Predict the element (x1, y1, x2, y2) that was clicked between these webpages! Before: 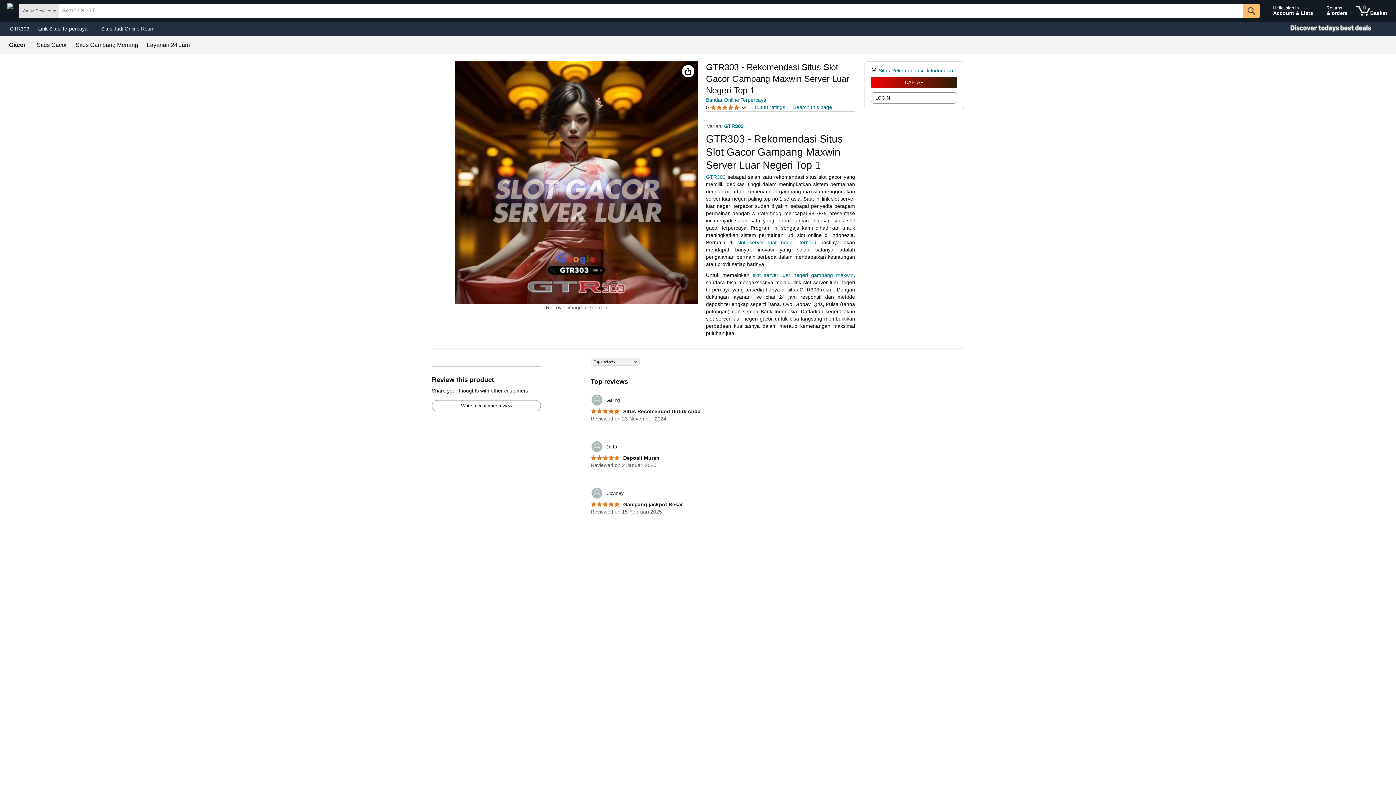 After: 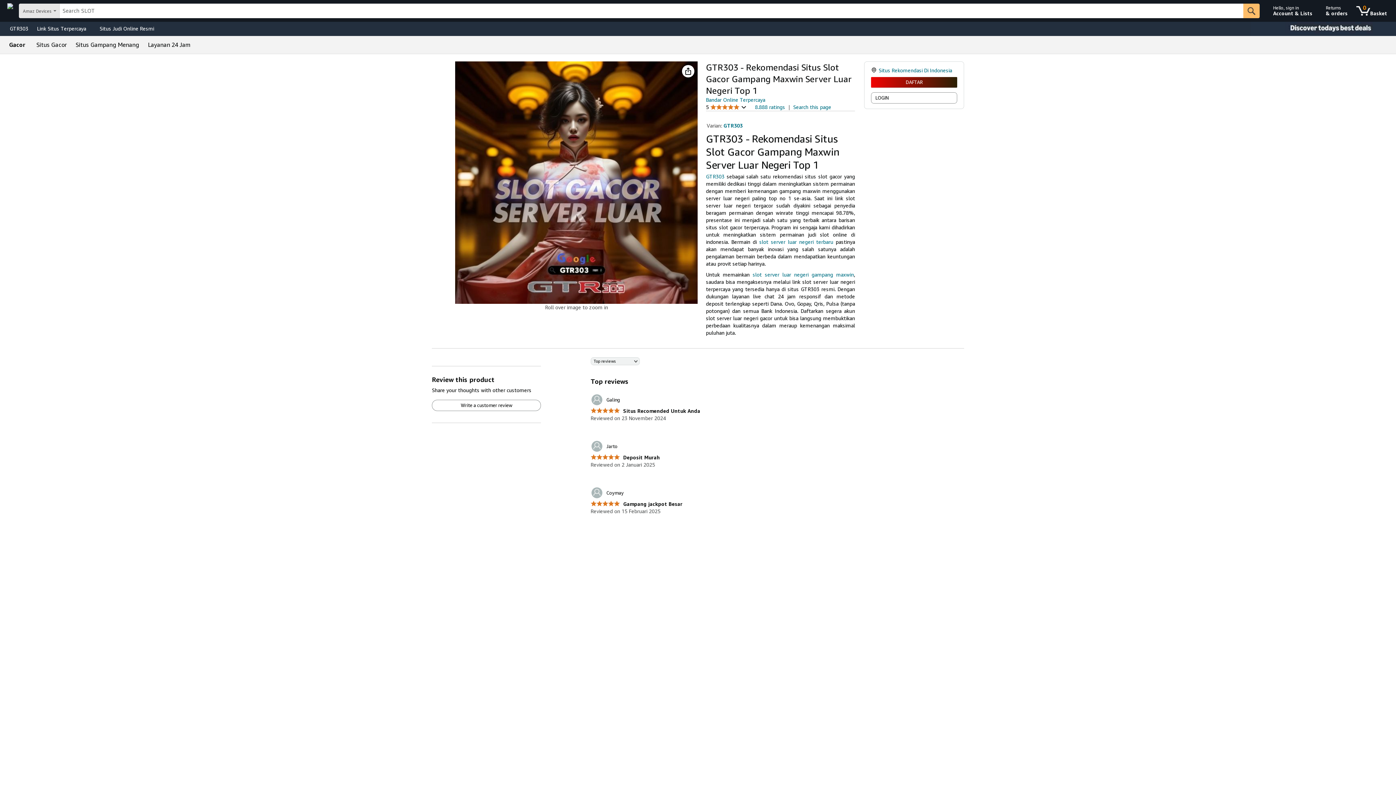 Action: label: Link Situs Terpercaya bbox: (33, 23, 96, 33)